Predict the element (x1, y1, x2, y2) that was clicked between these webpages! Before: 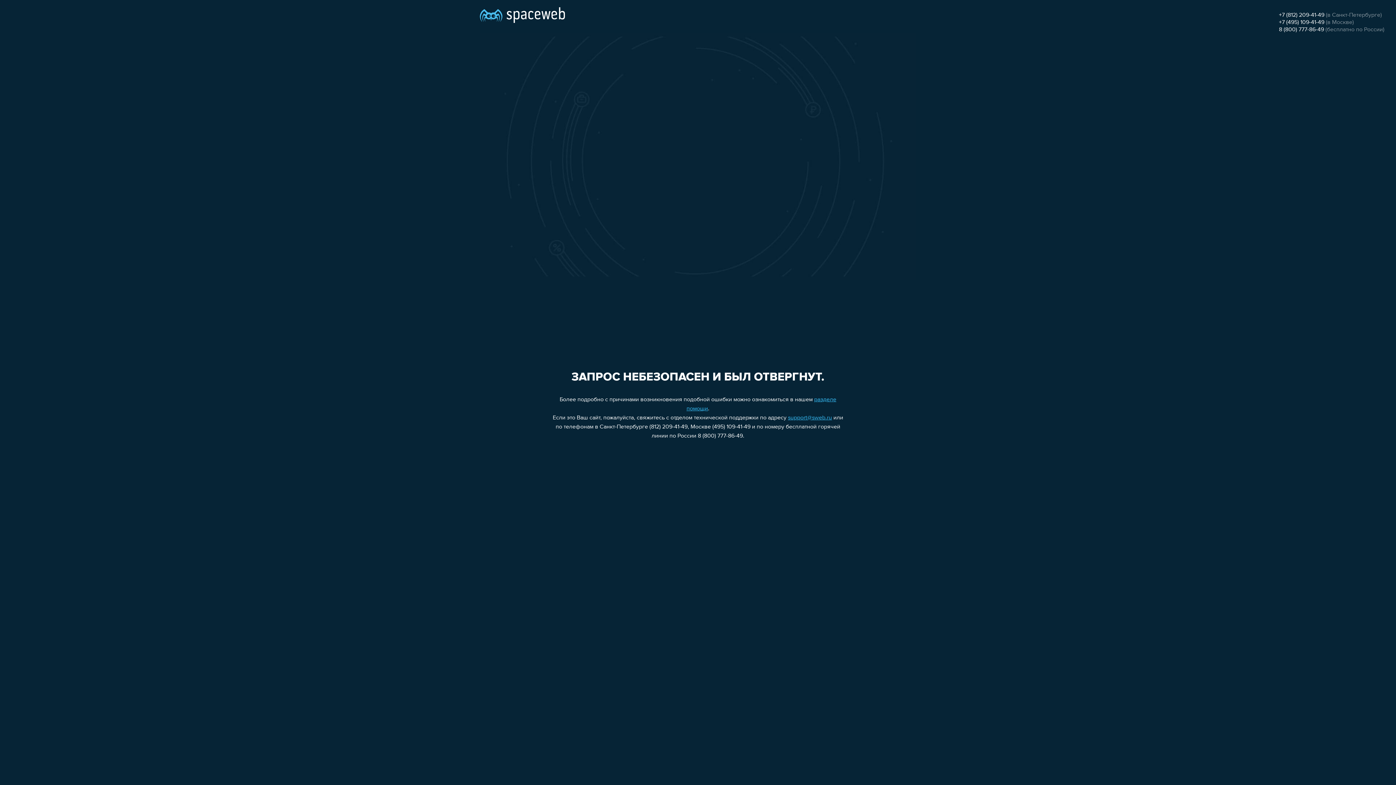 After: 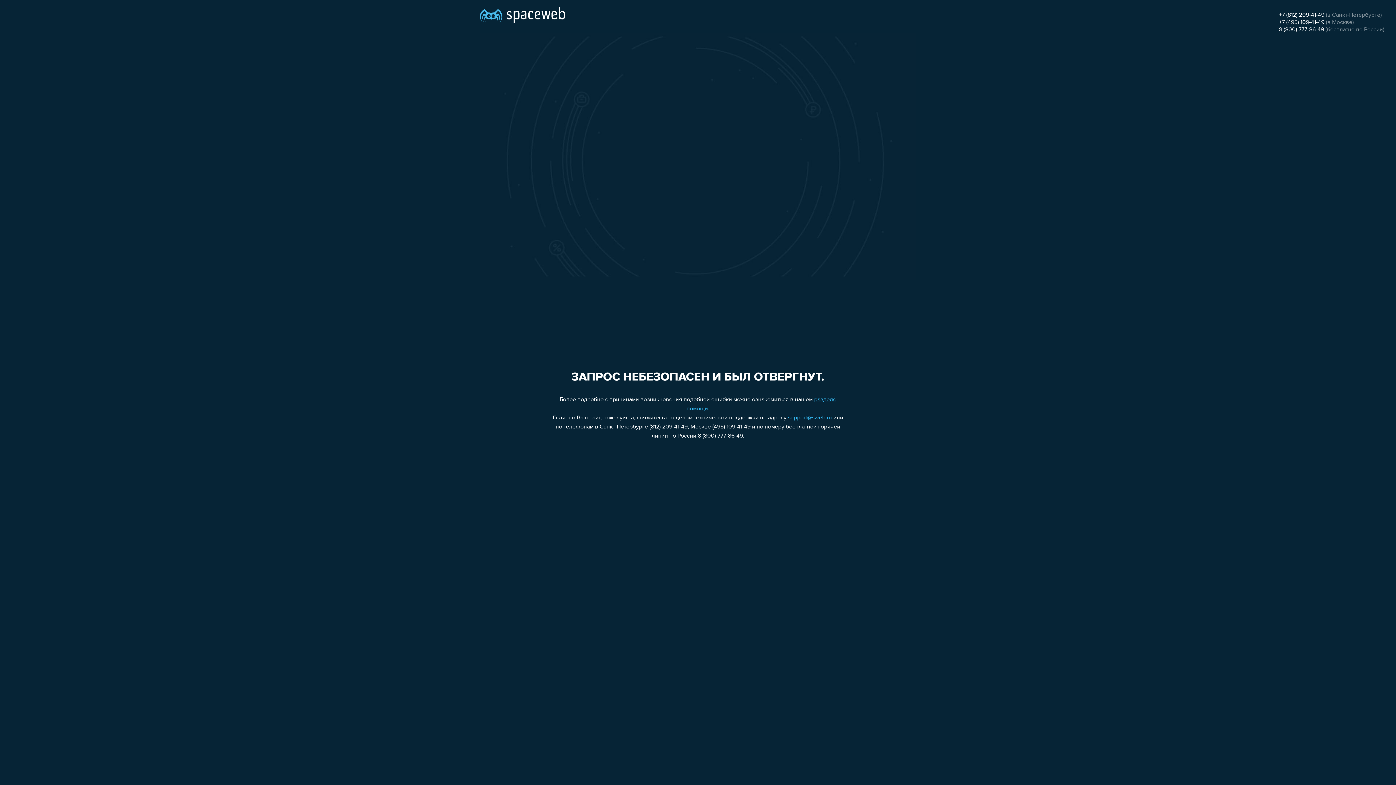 Action: label: +7 (495) 109-41-49 bbox: (1279, 19, 1324, 25)